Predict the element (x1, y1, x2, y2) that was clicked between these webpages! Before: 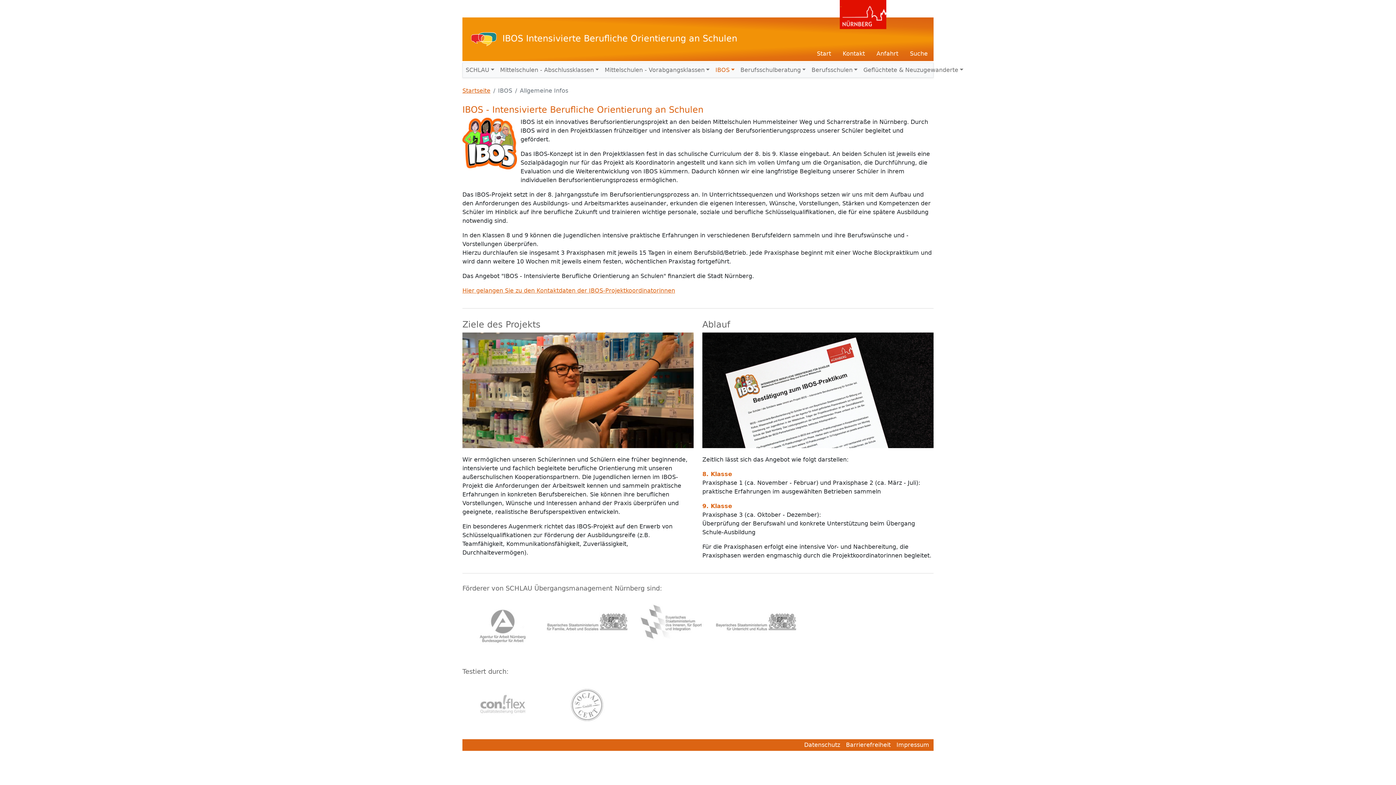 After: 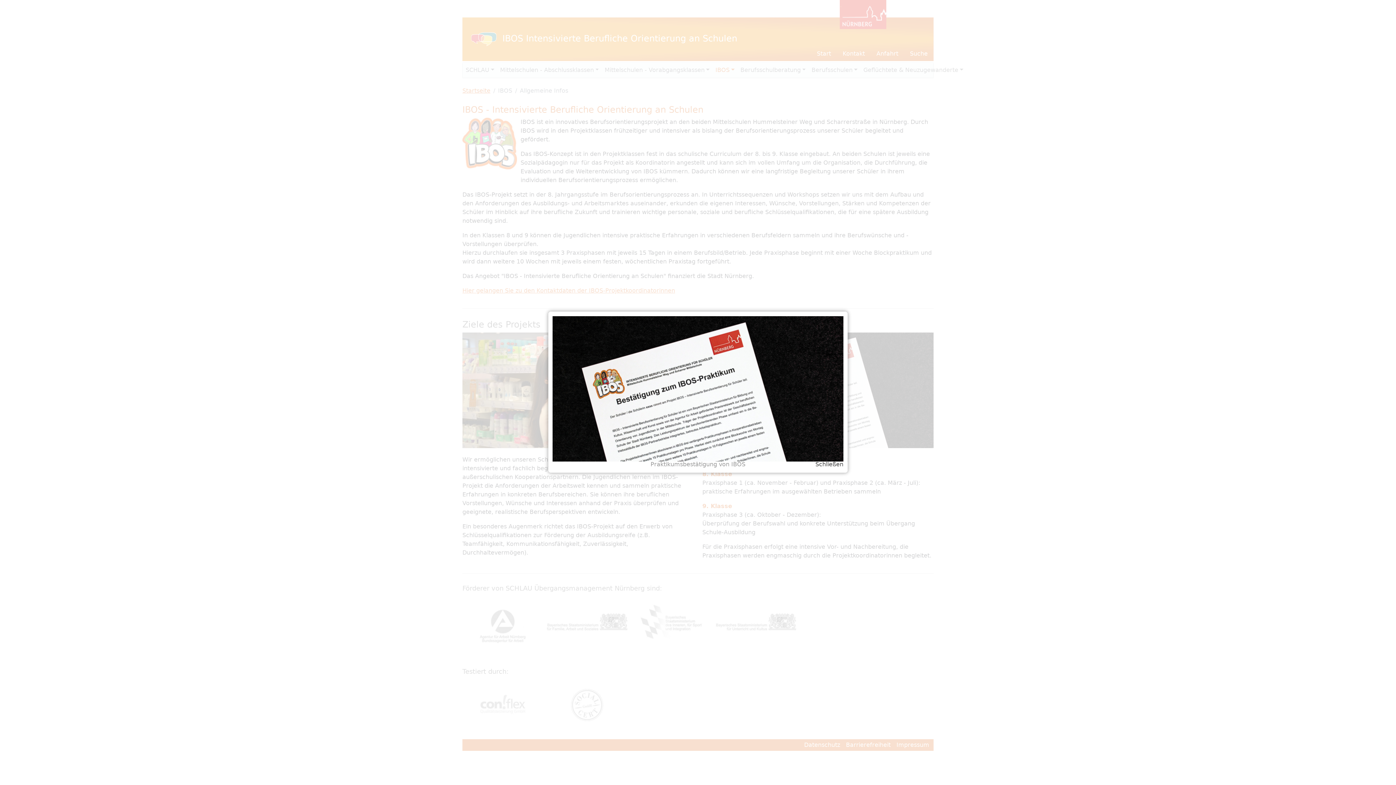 Action: bbox: (702, 332, 933, 448)